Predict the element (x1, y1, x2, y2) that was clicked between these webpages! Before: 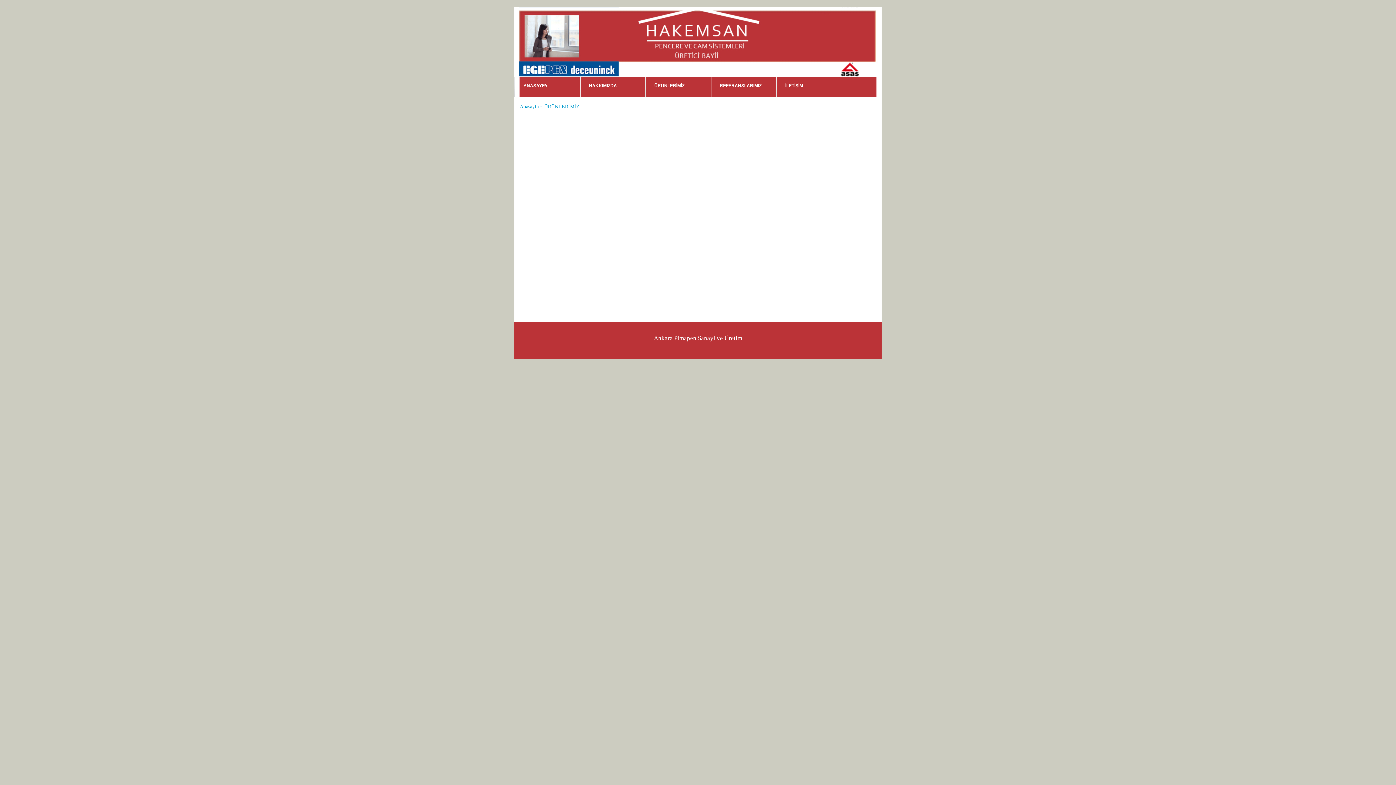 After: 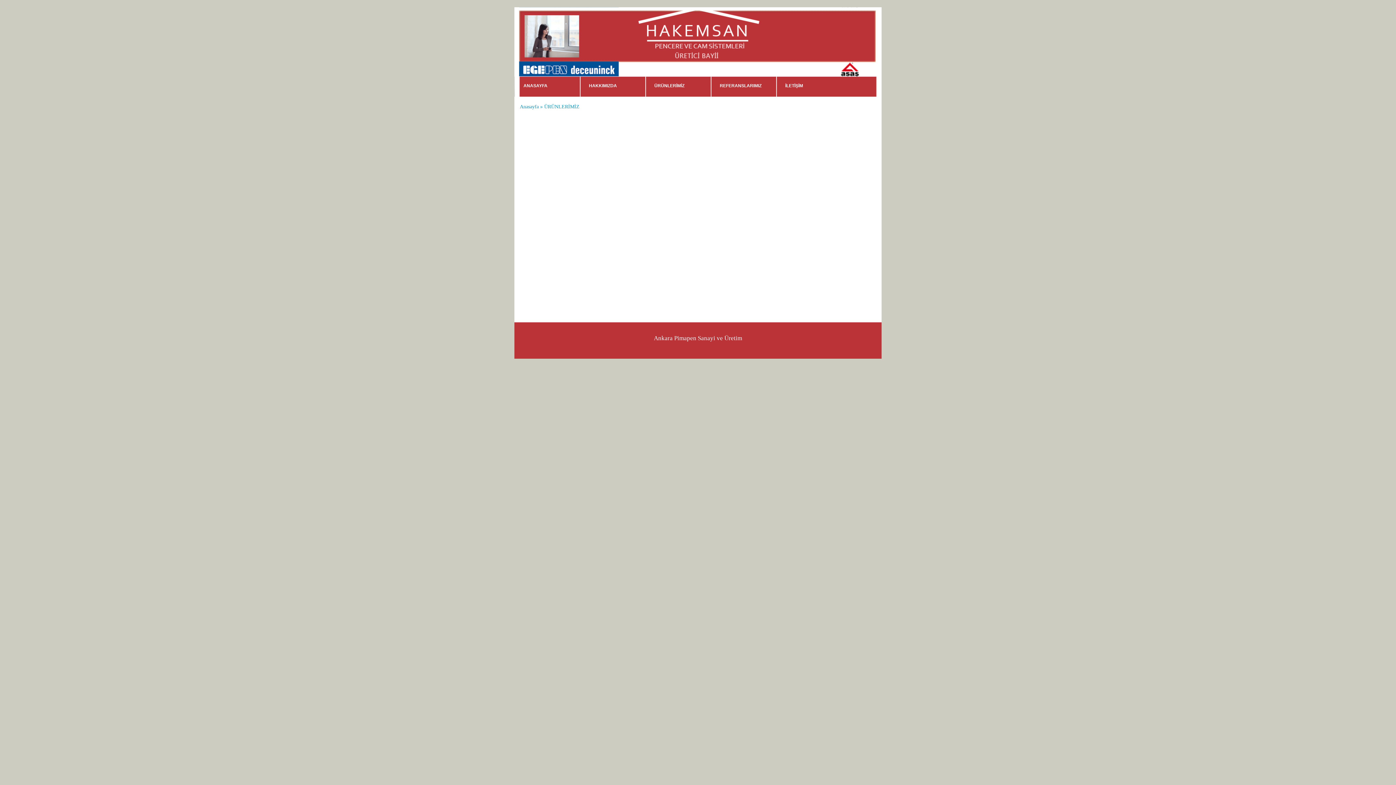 Action: label: ÜRÜNLERİMİZ bbox: (645, 76, 710, 96)